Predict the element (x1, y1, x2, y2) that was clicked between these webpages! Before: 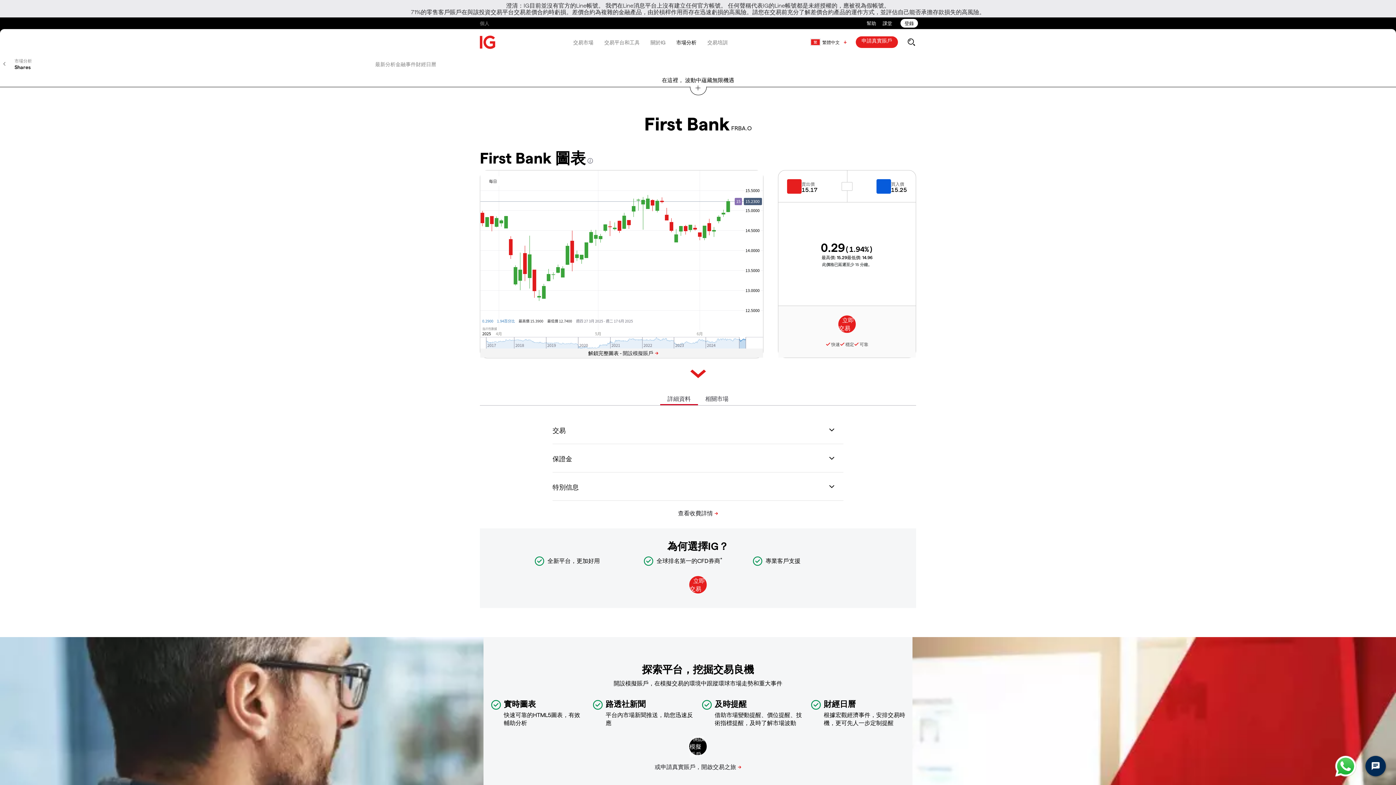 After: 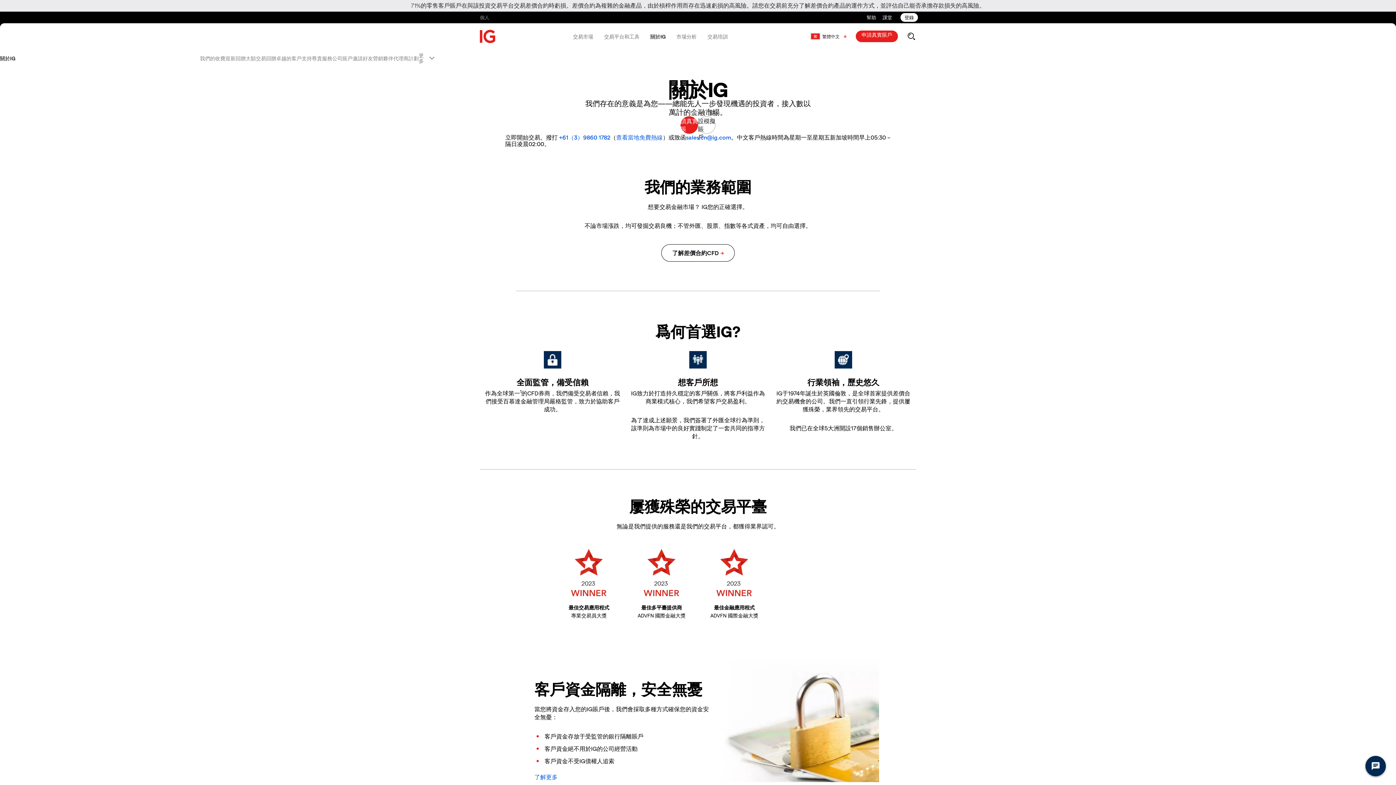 Action: bbox: (831, 341, 840, 347) label: 快速